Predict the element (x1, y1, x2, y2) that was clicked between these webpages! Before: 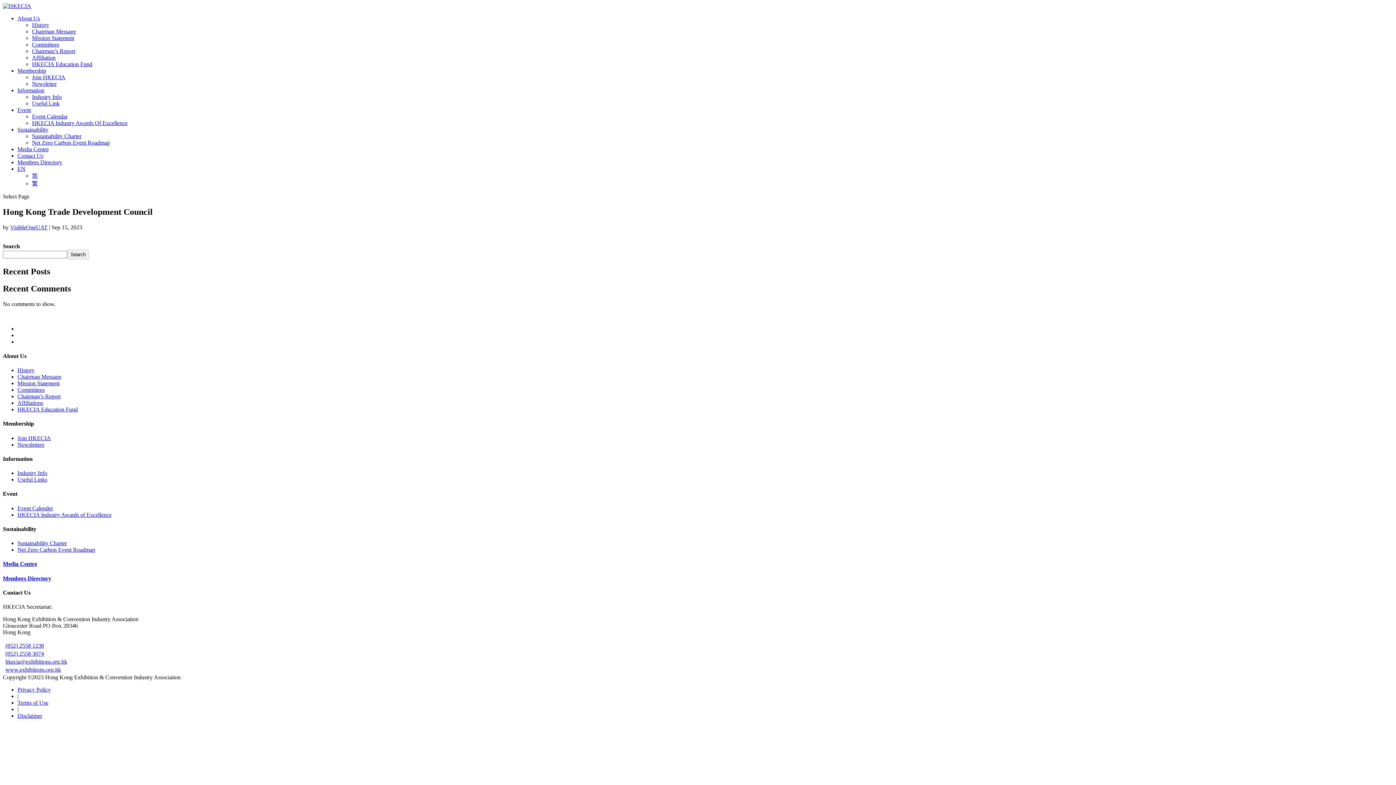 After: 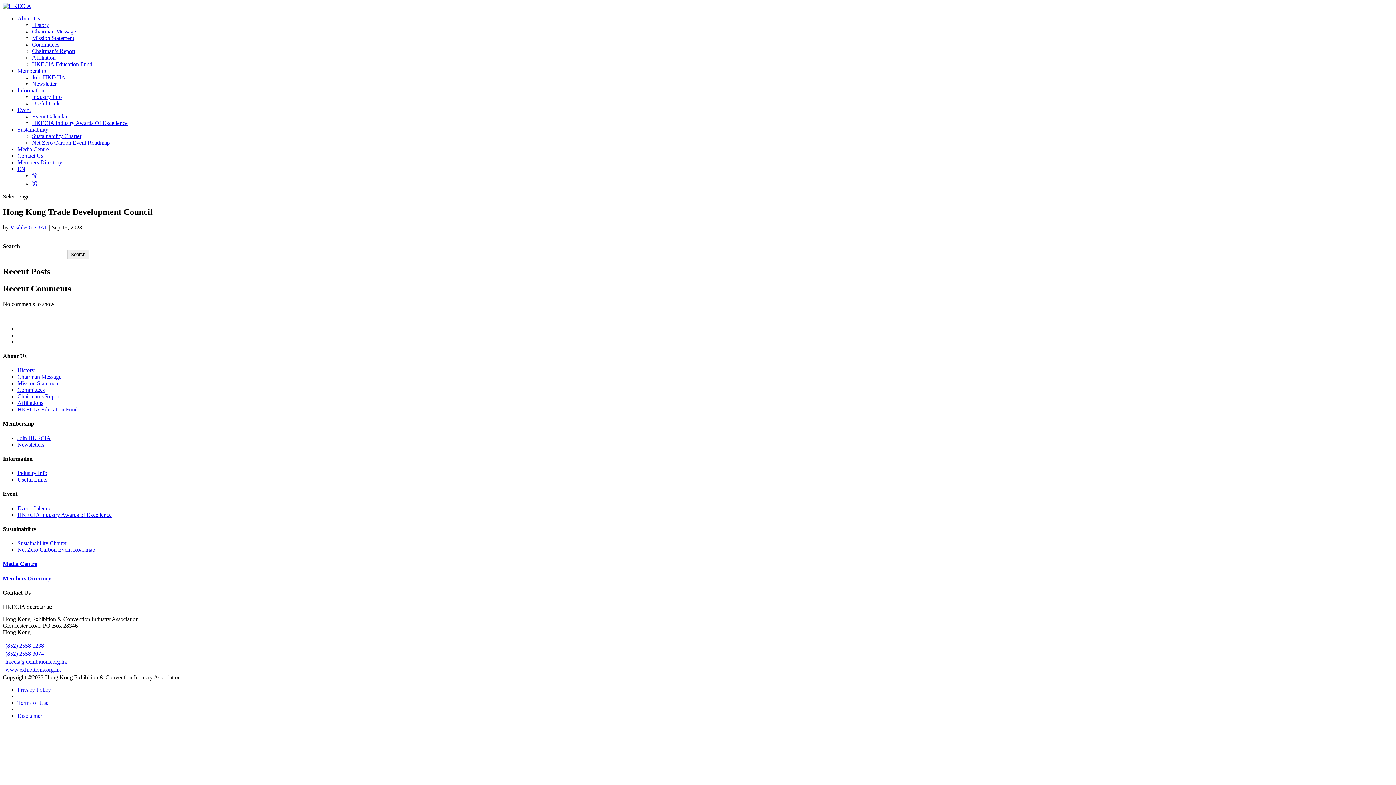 Action: bbox: (17, 106, 30, 113) label: Event